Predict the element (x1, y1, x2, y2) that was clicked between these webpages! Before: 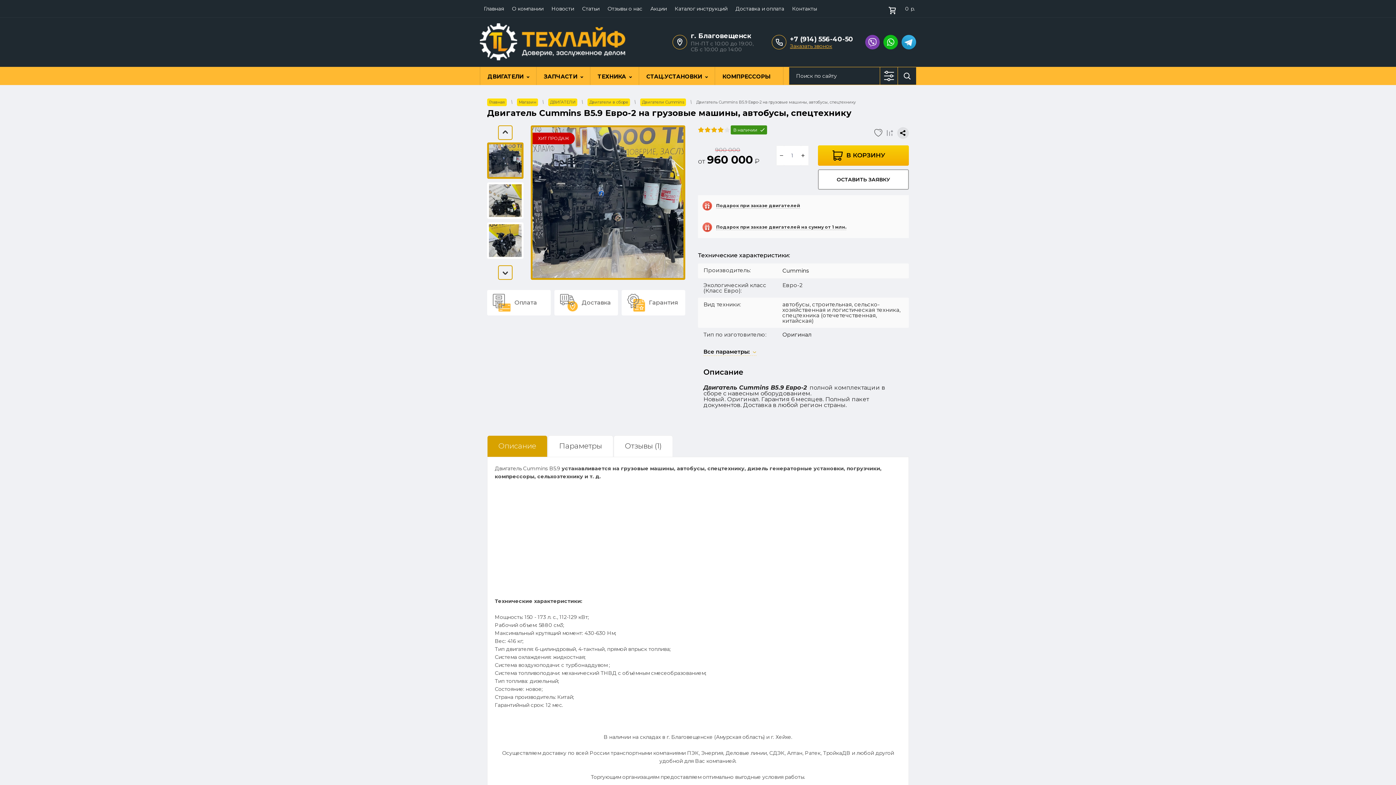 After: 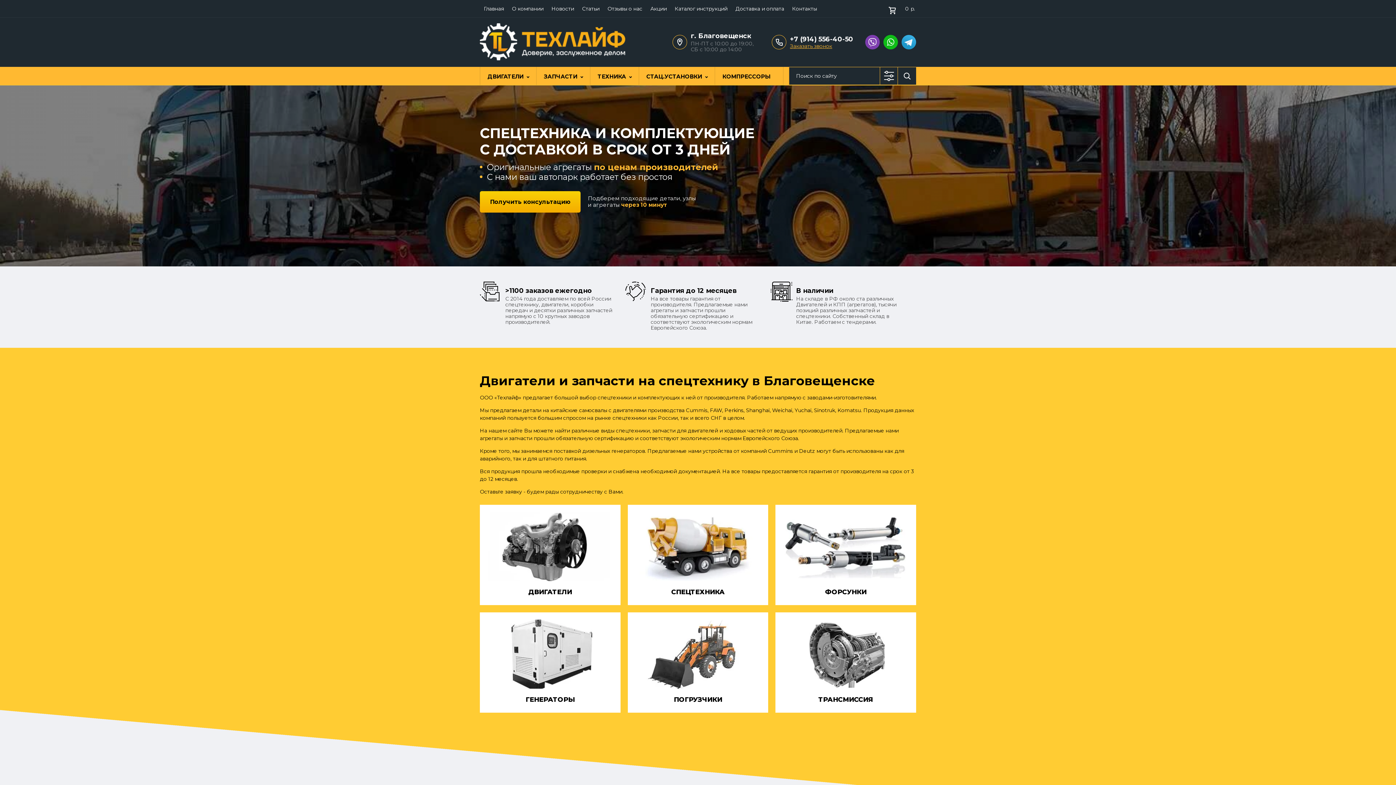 Action: bbox: (487, 98, 506, 106) label: Главная